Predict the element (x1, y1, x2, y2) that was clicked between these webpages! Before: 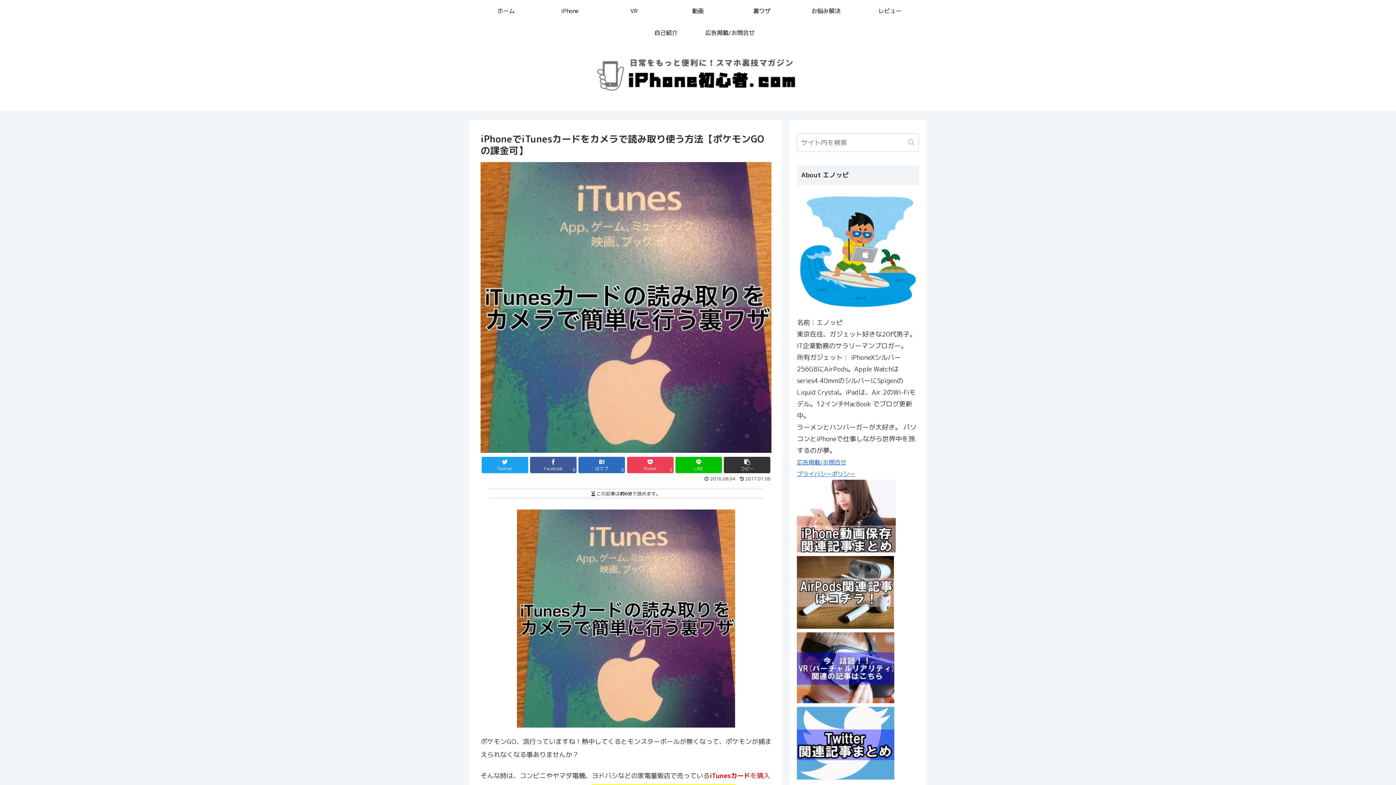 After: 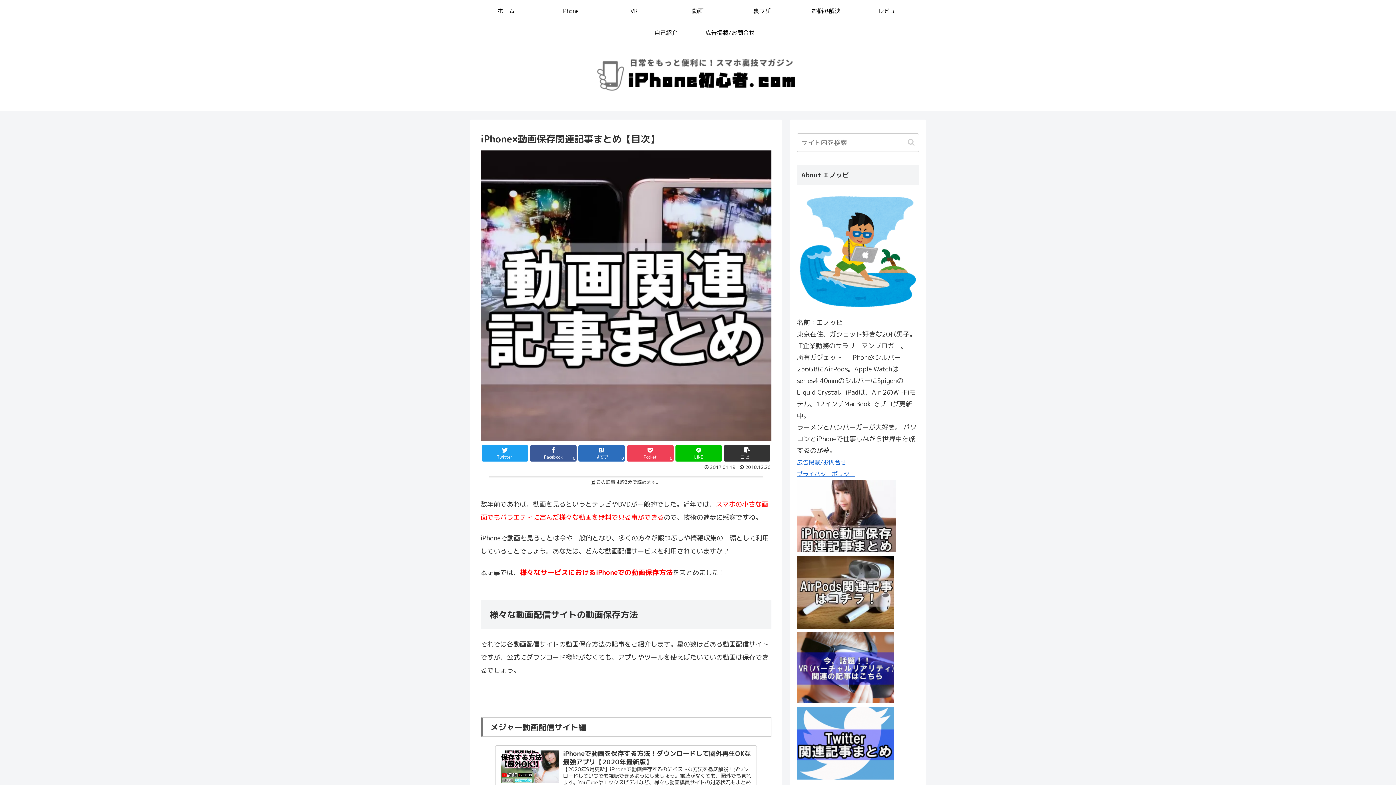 Action: bbox: (797, 545, 896, 554)